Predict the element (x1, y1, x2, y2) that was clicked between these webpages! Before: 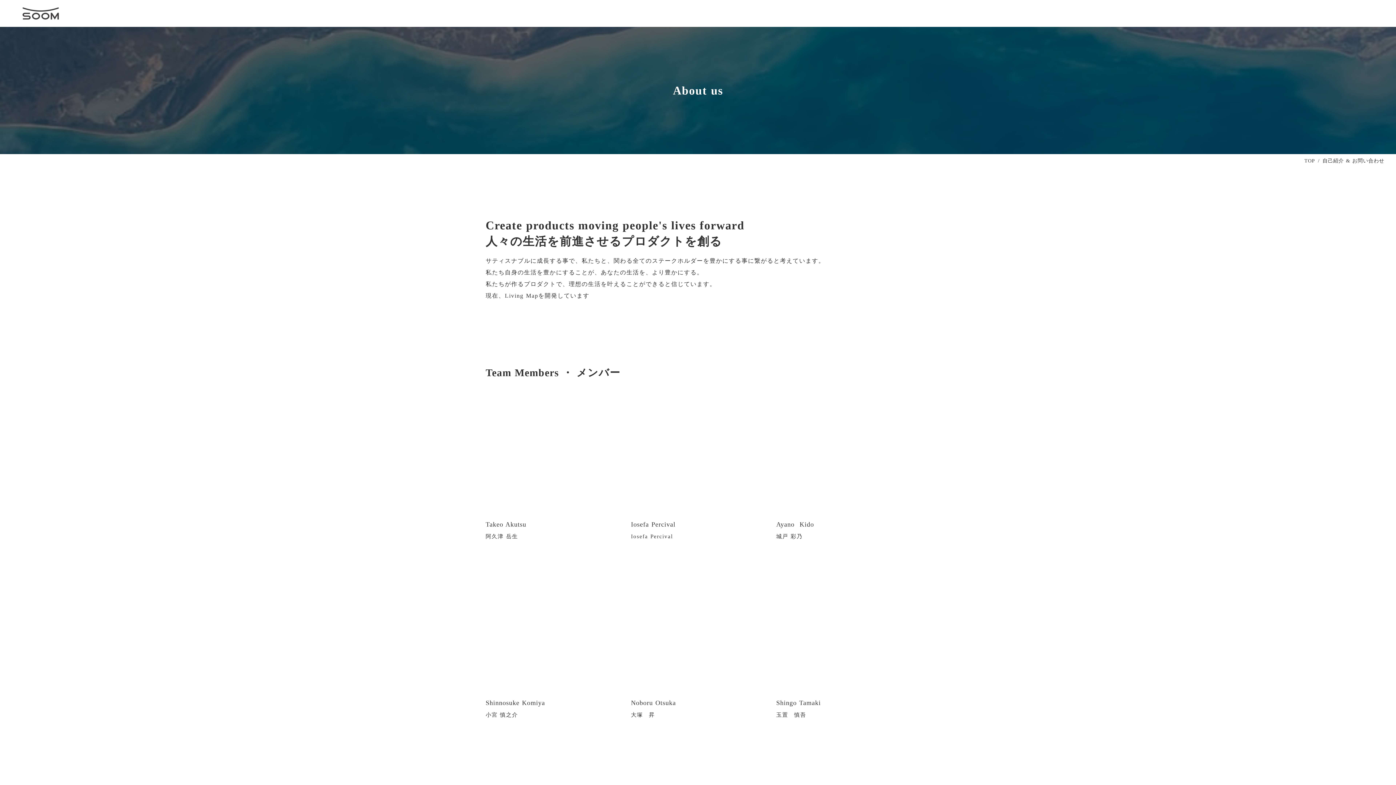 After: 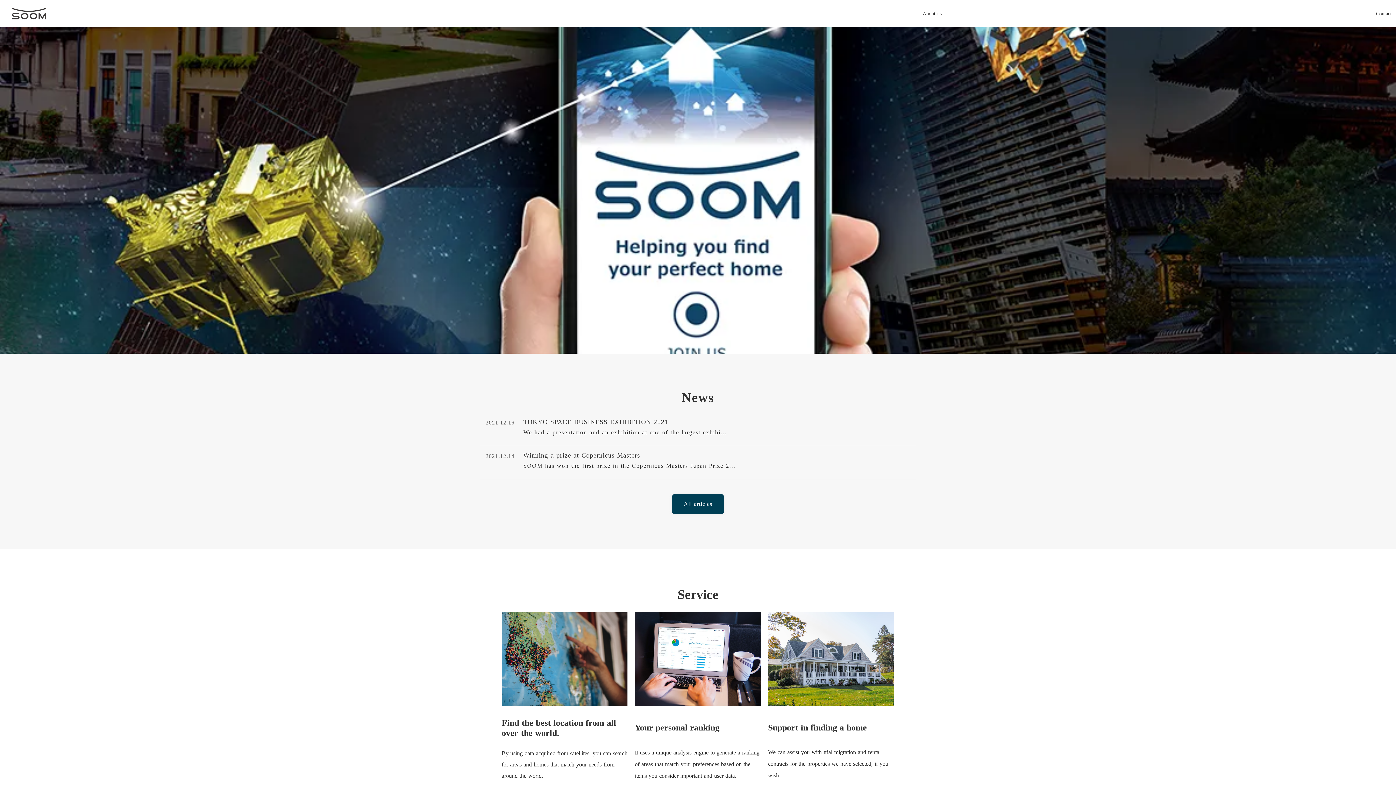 Action: label: TOP bbox: (1304, 157, 1315, 165)